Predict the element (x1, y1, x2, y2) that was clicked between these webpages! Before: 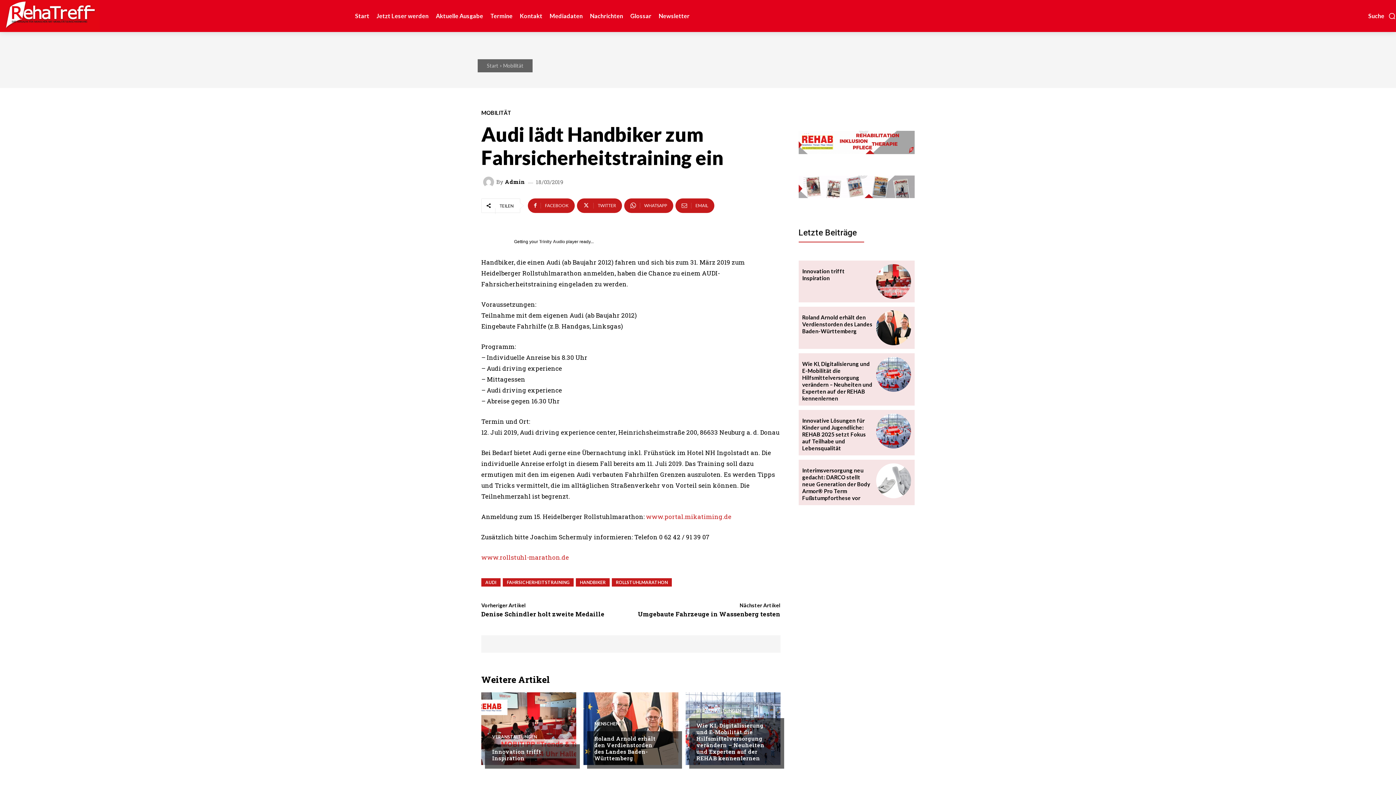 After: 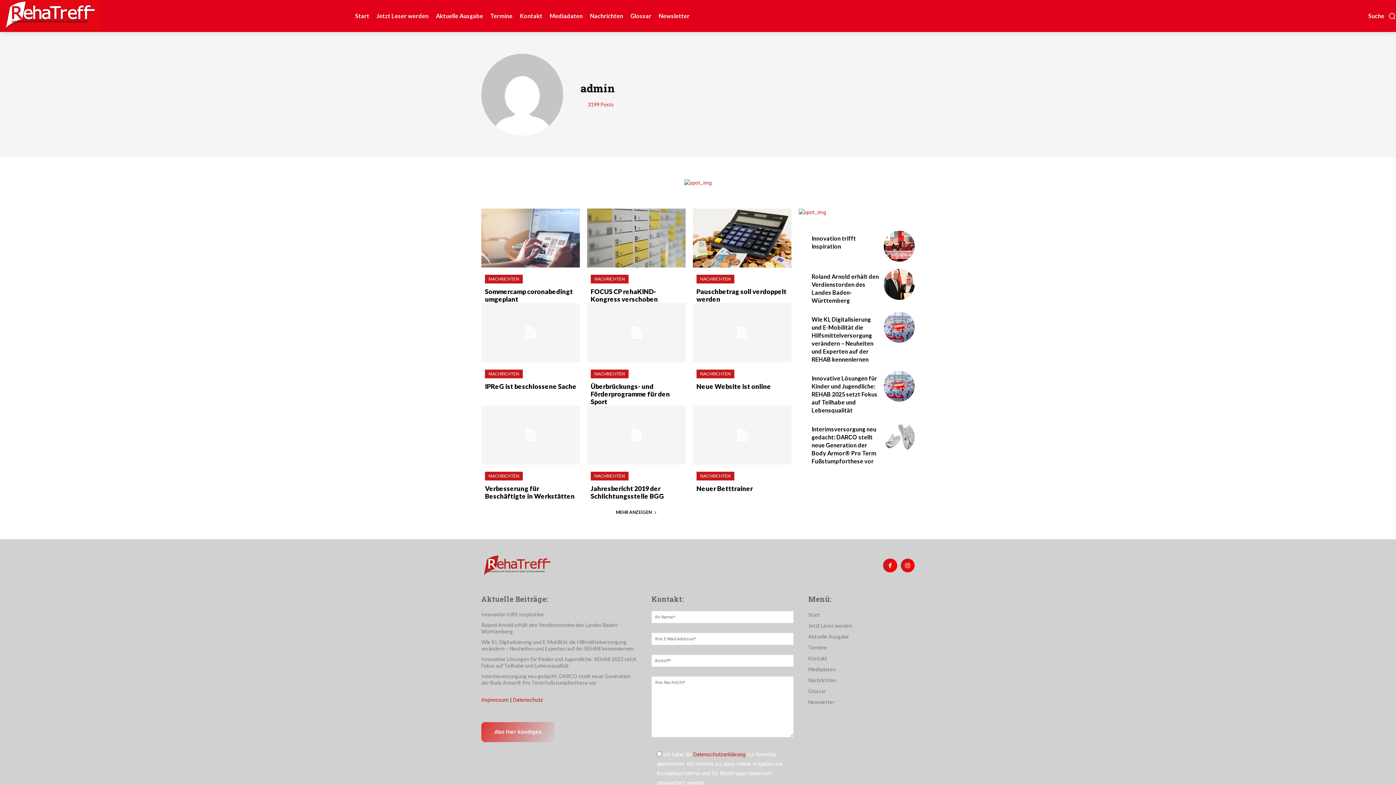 Action: bbox: (505, 179, 525, 184) label: Admin